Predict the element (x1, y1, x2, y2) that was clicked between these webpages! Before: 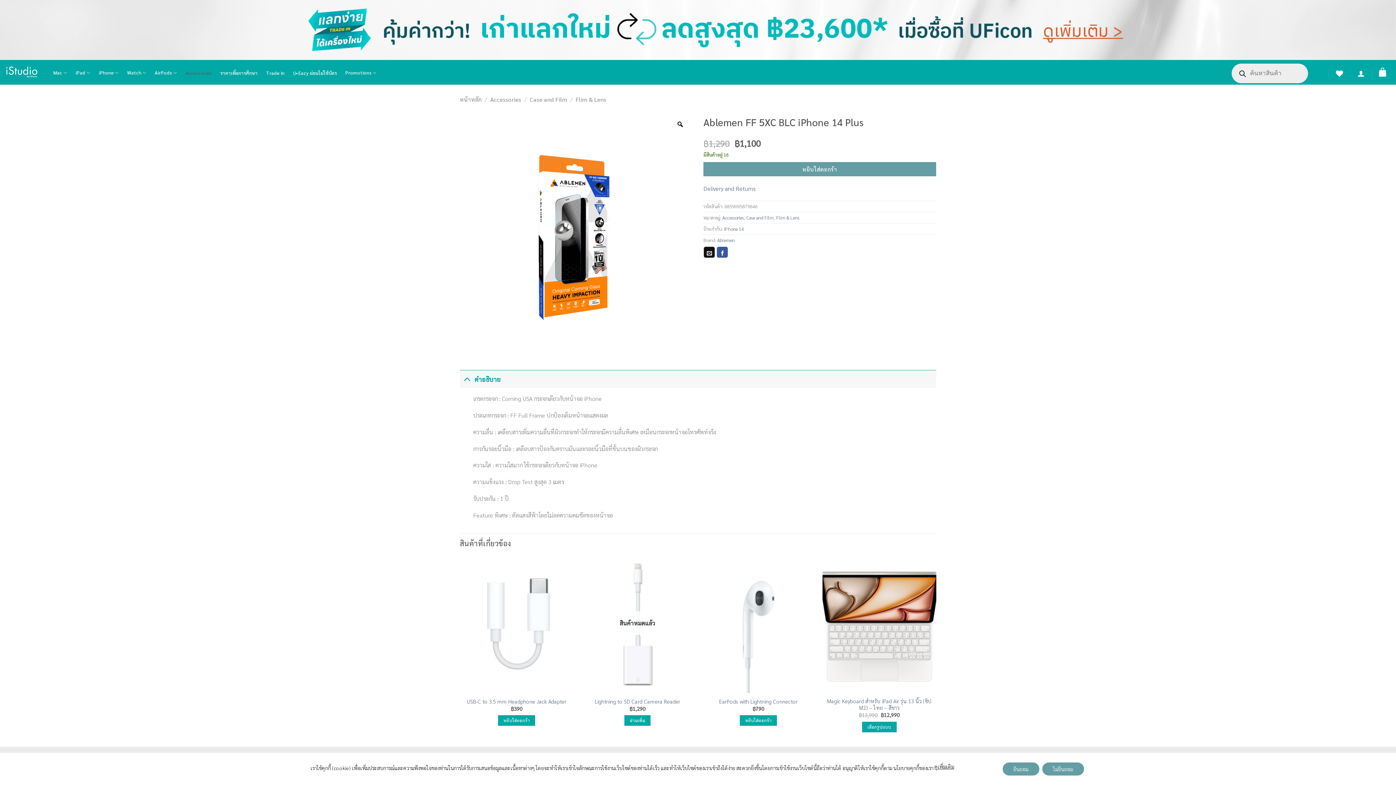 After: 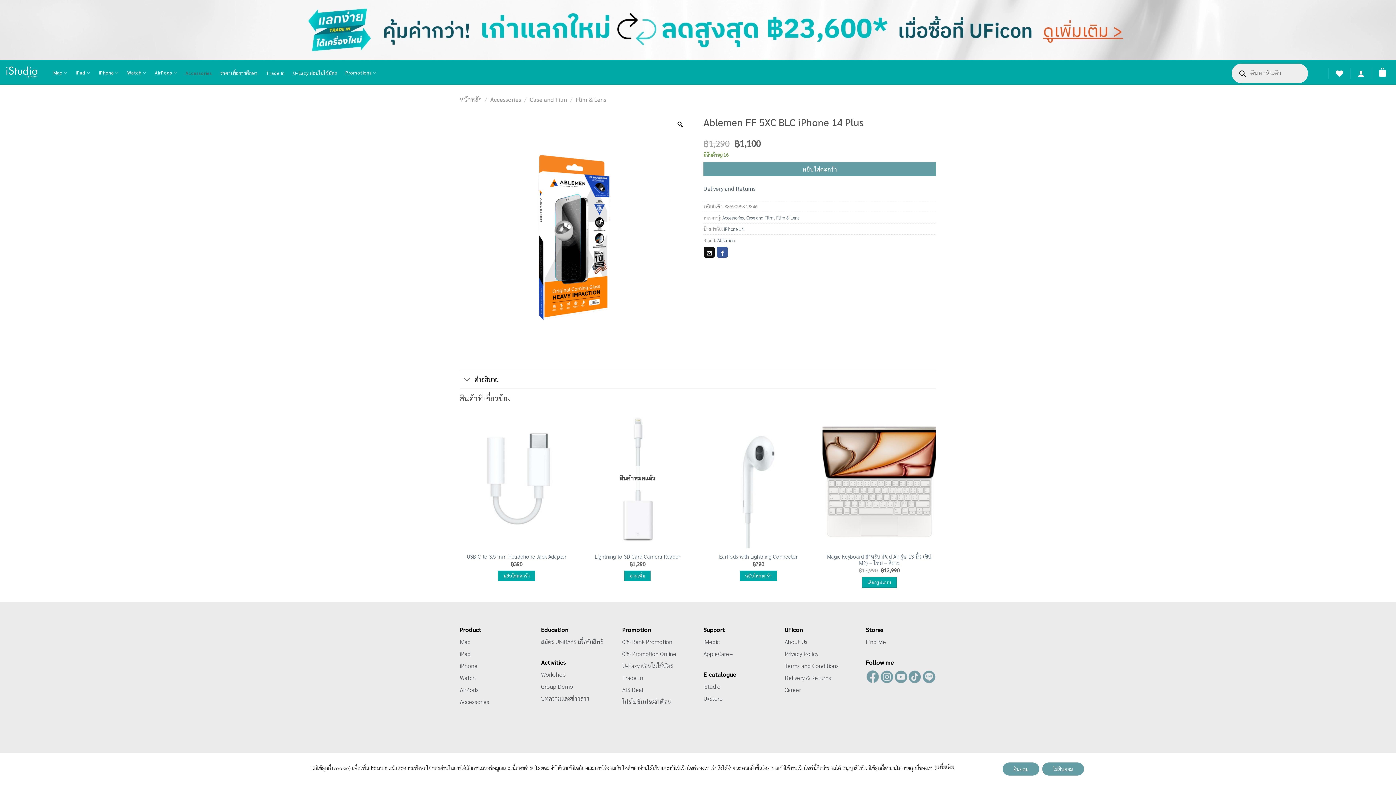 Action: label: คำอธิบาย bbox: (460, 370, 936, 388)